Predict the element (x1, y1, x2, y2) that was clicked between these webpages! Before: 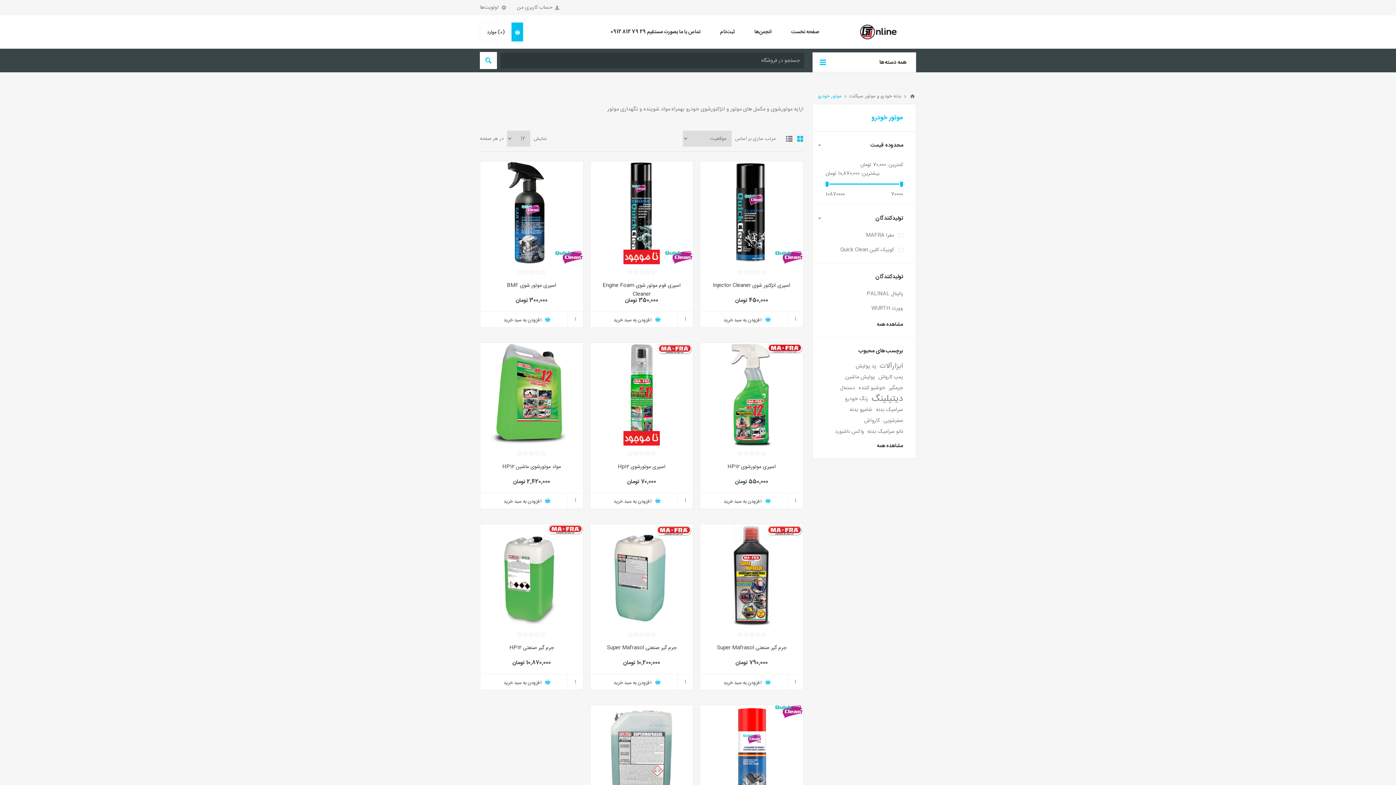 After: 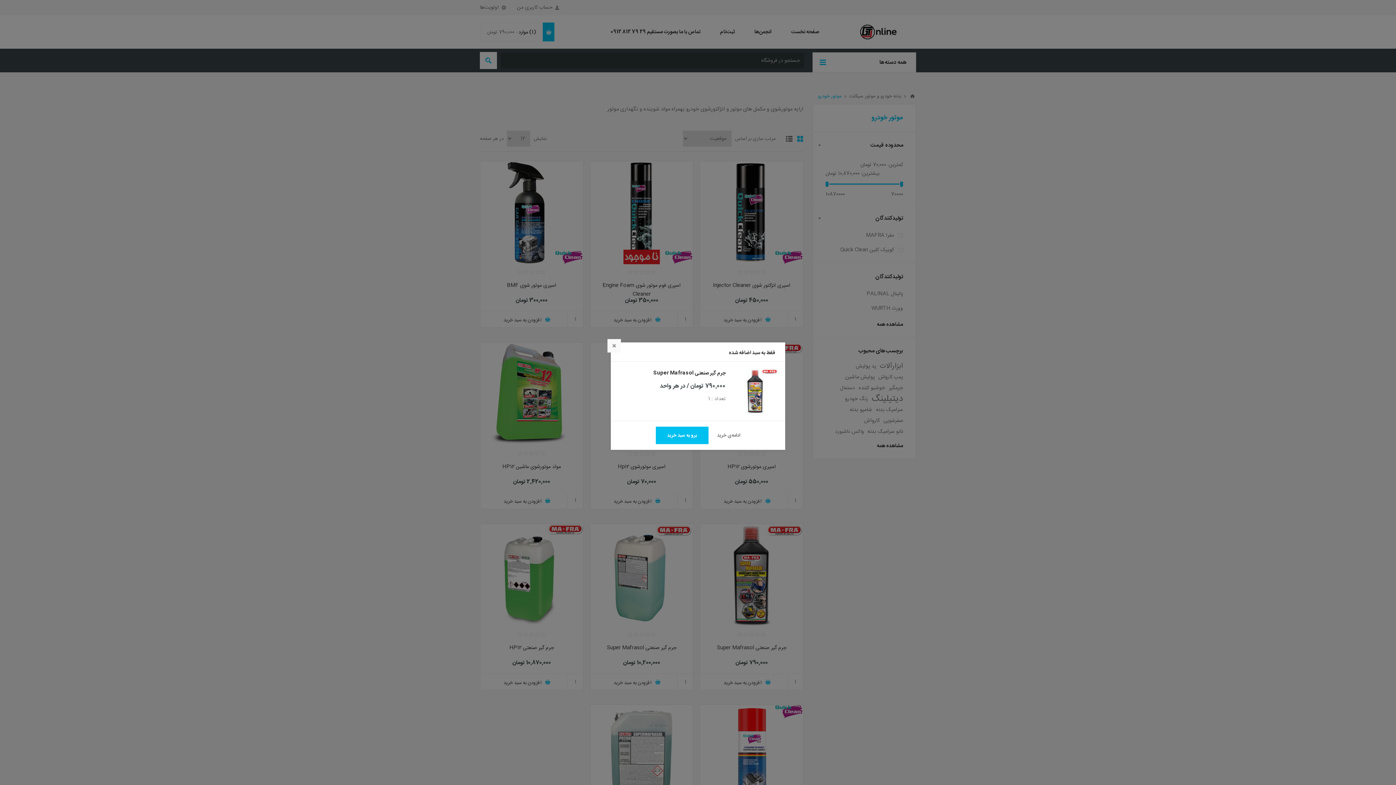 Action: label: افزودن به سبد خرید bbox: (700, 674, 803, 690)